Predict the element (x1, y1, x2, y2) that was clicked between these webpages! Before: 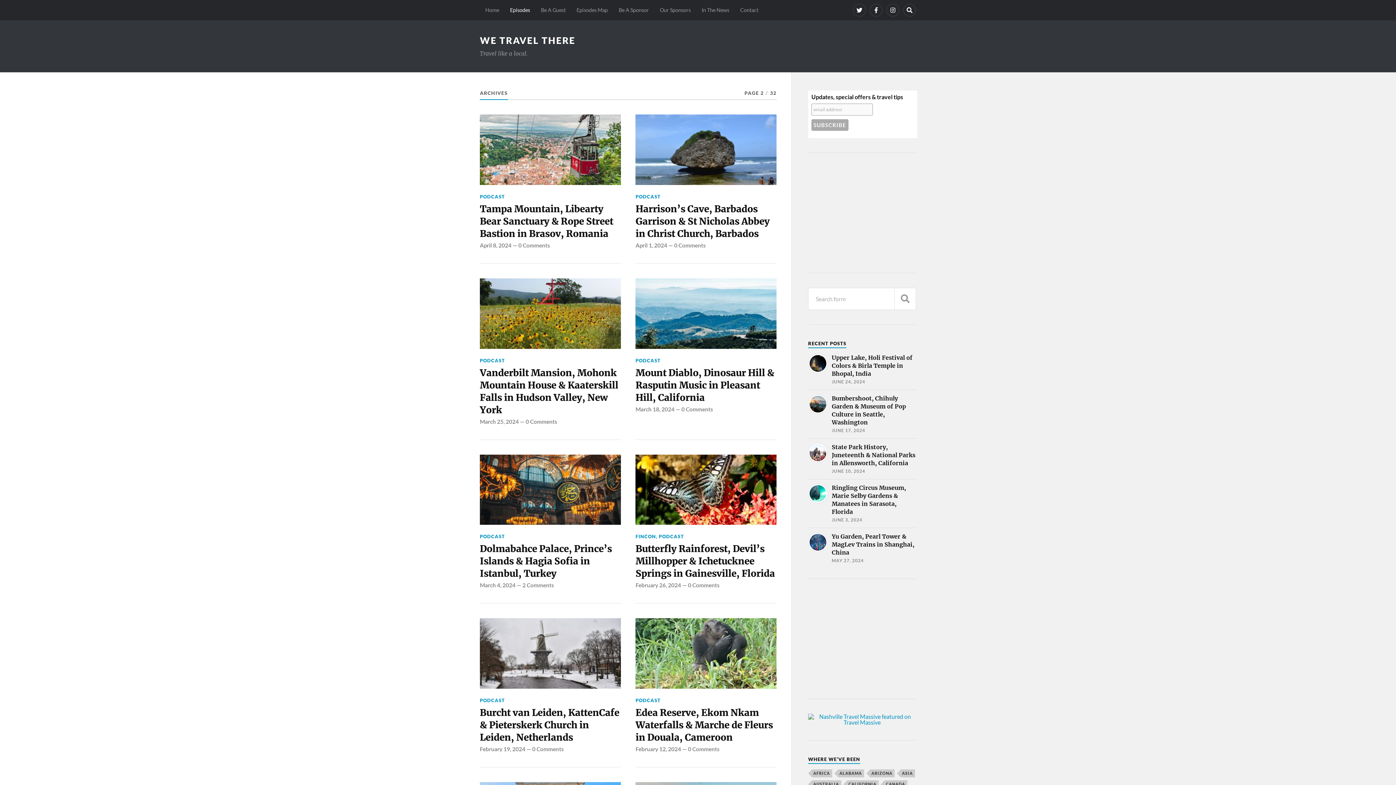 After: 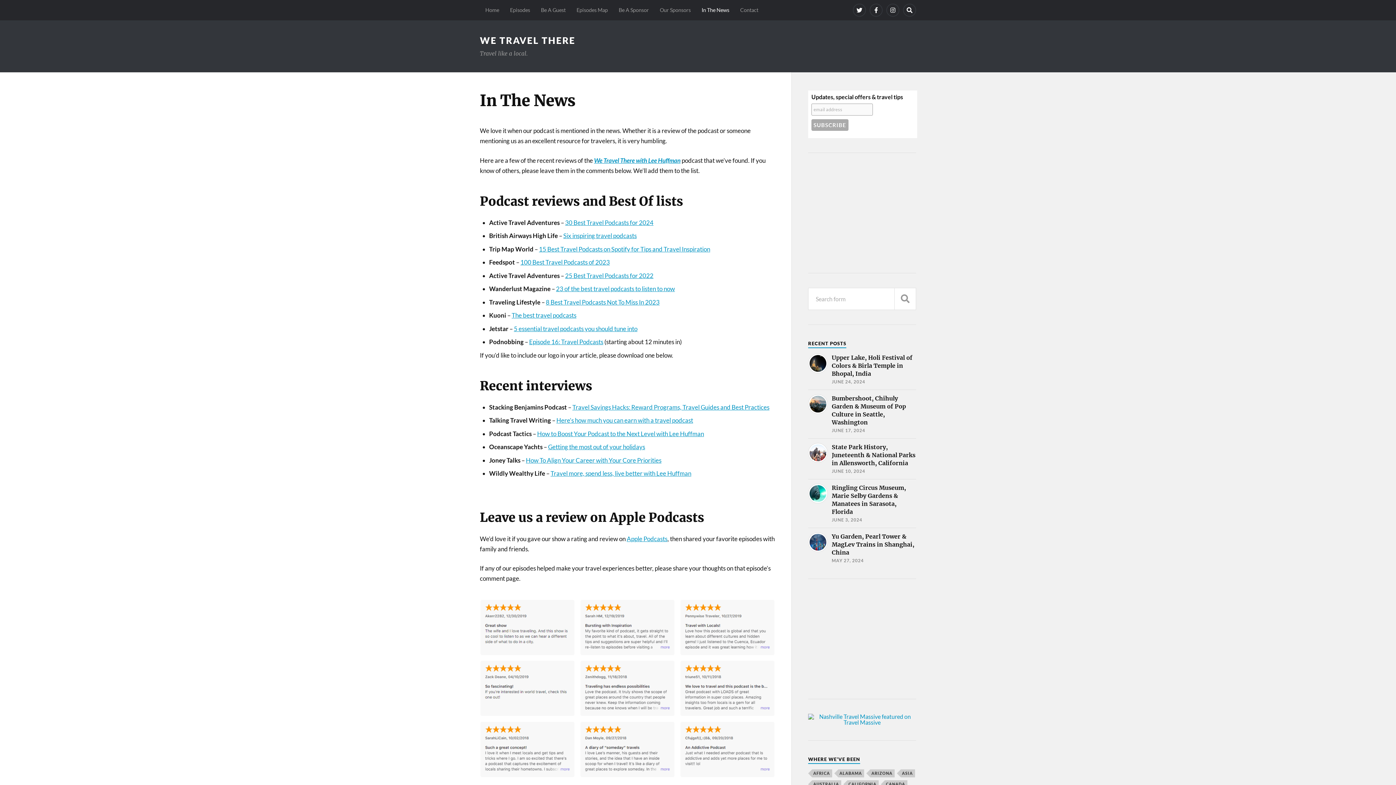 Action: bbox: (696, 0, 734, 20) label: In The News